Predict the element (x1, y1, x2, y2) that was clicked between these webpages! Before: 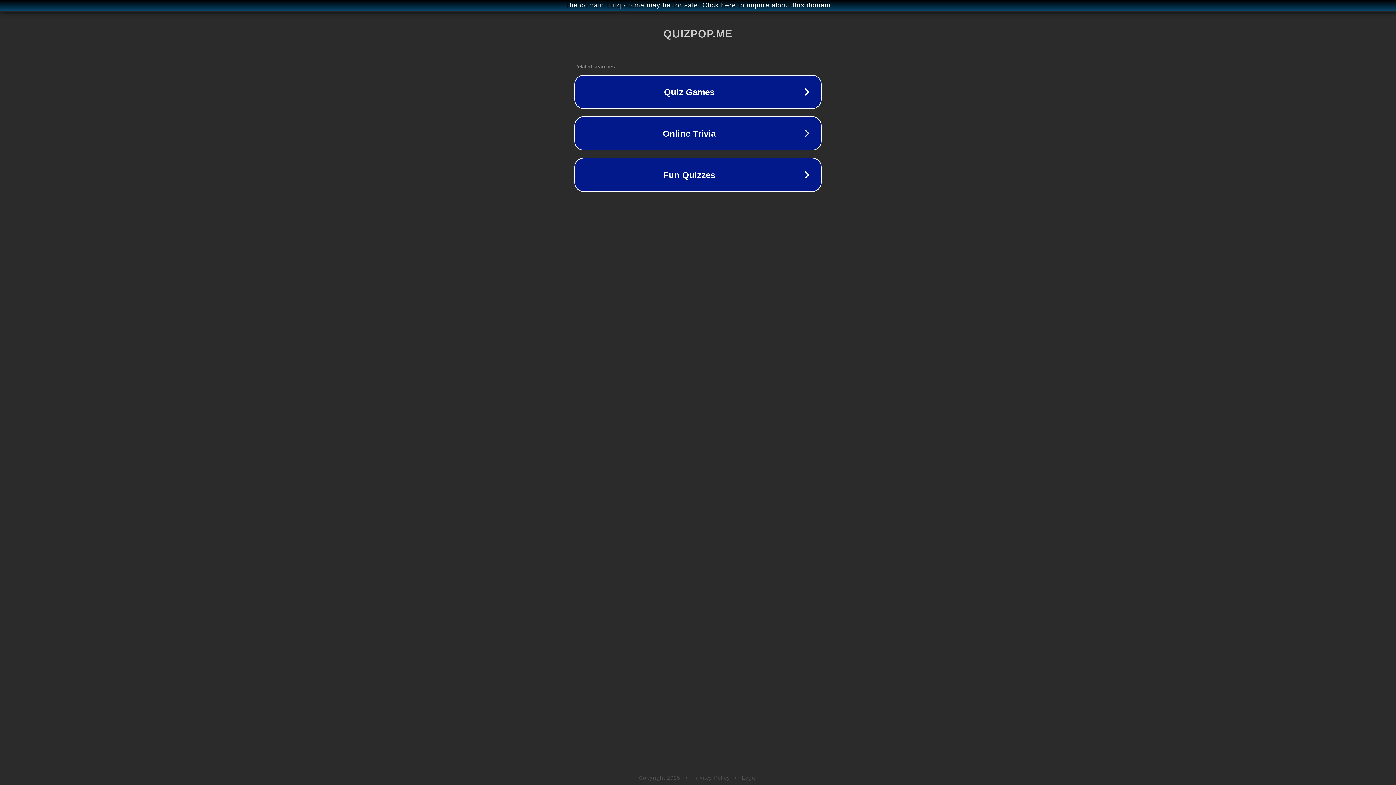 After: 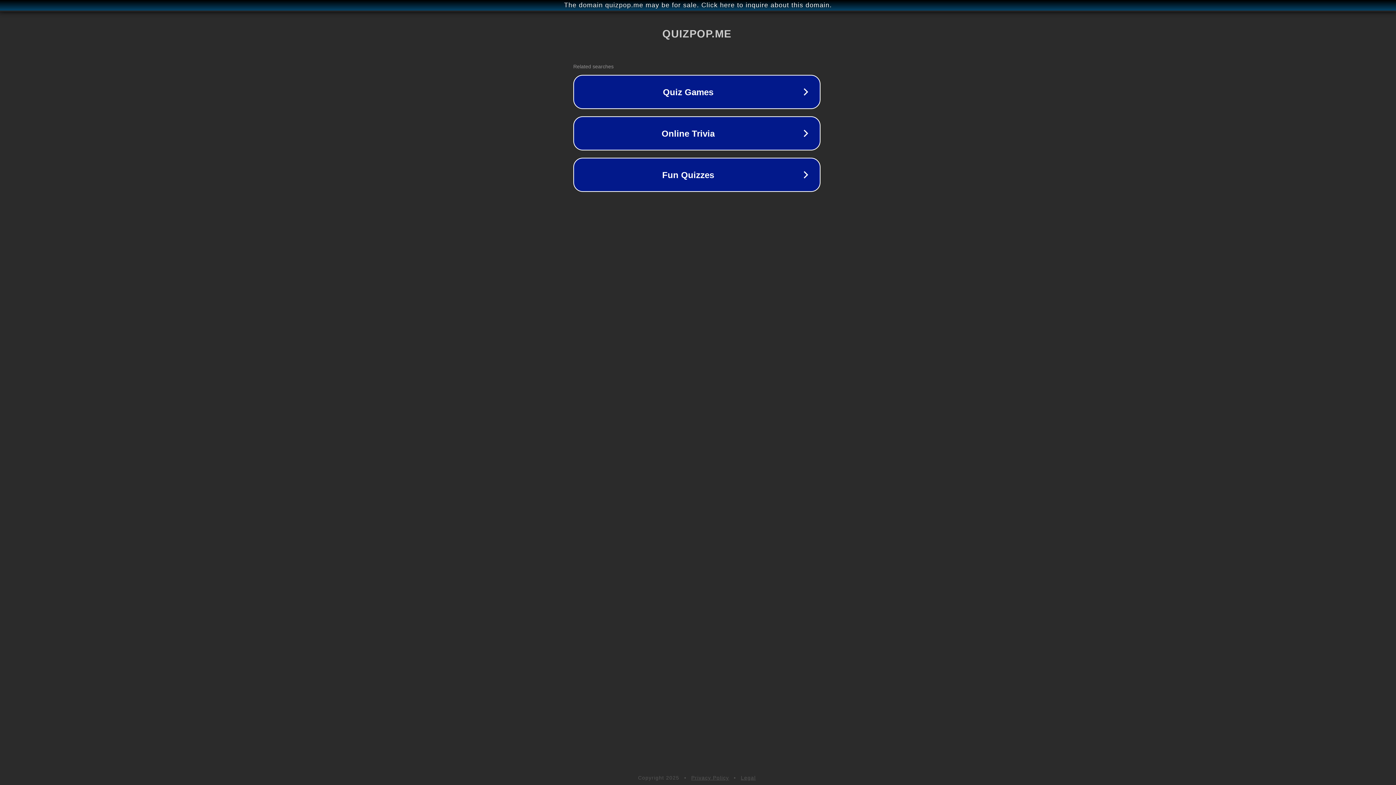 Action: label: The domain quizpop.me may be for sale. Click here to inquire about this domain. bbox: (1, 1, 1397, 9)